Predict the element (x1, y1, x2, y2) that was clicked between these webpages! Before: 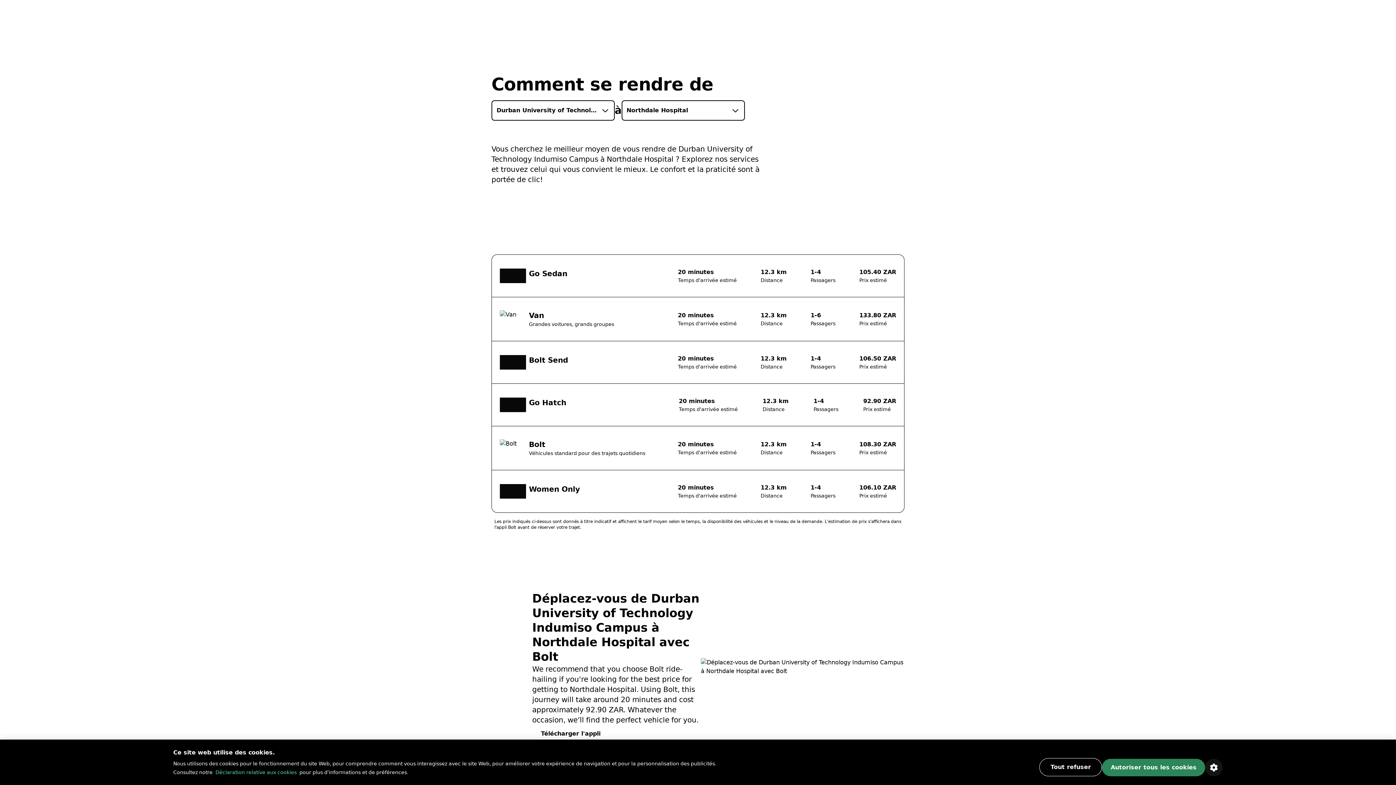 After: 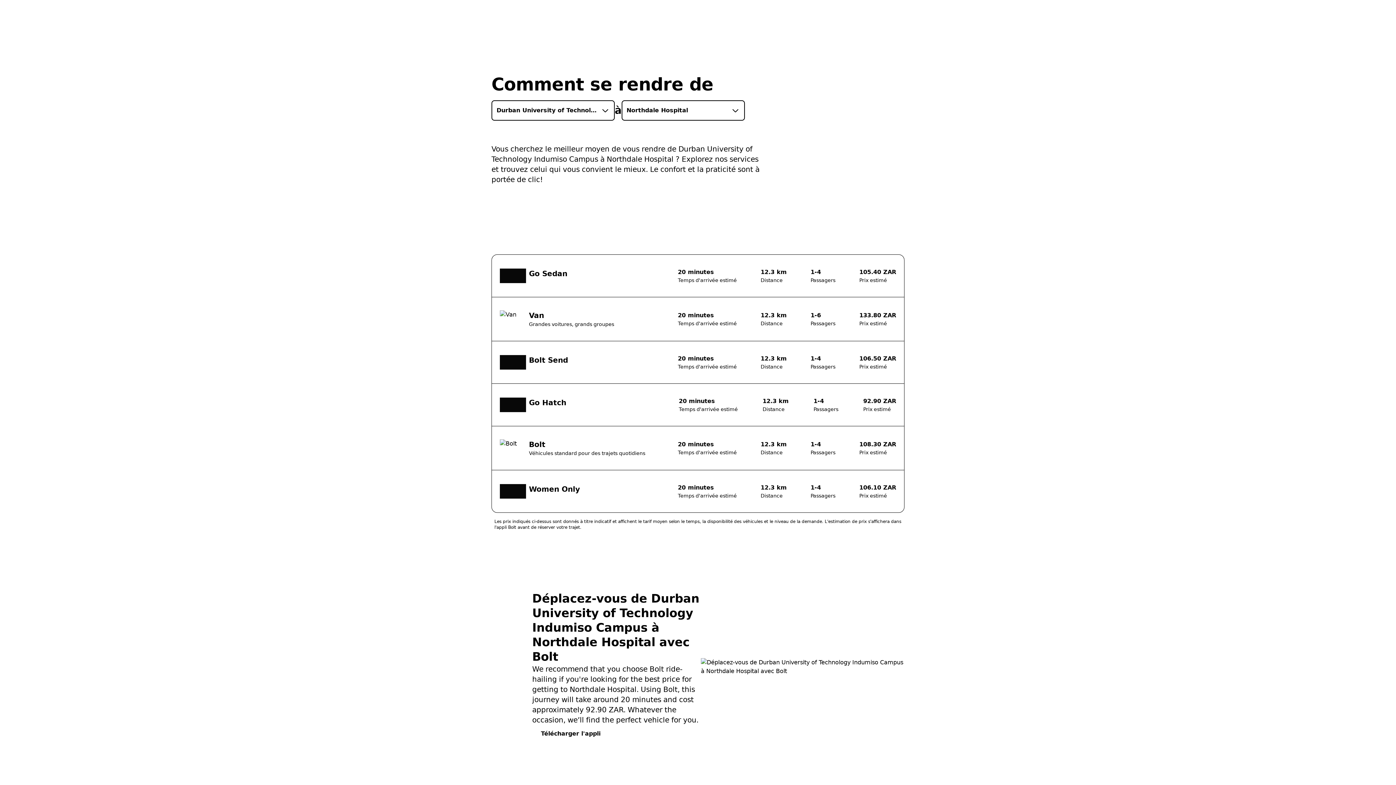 Action: label: Autoriser tous les cookies bbox: (1102, 759, 1205, 776)